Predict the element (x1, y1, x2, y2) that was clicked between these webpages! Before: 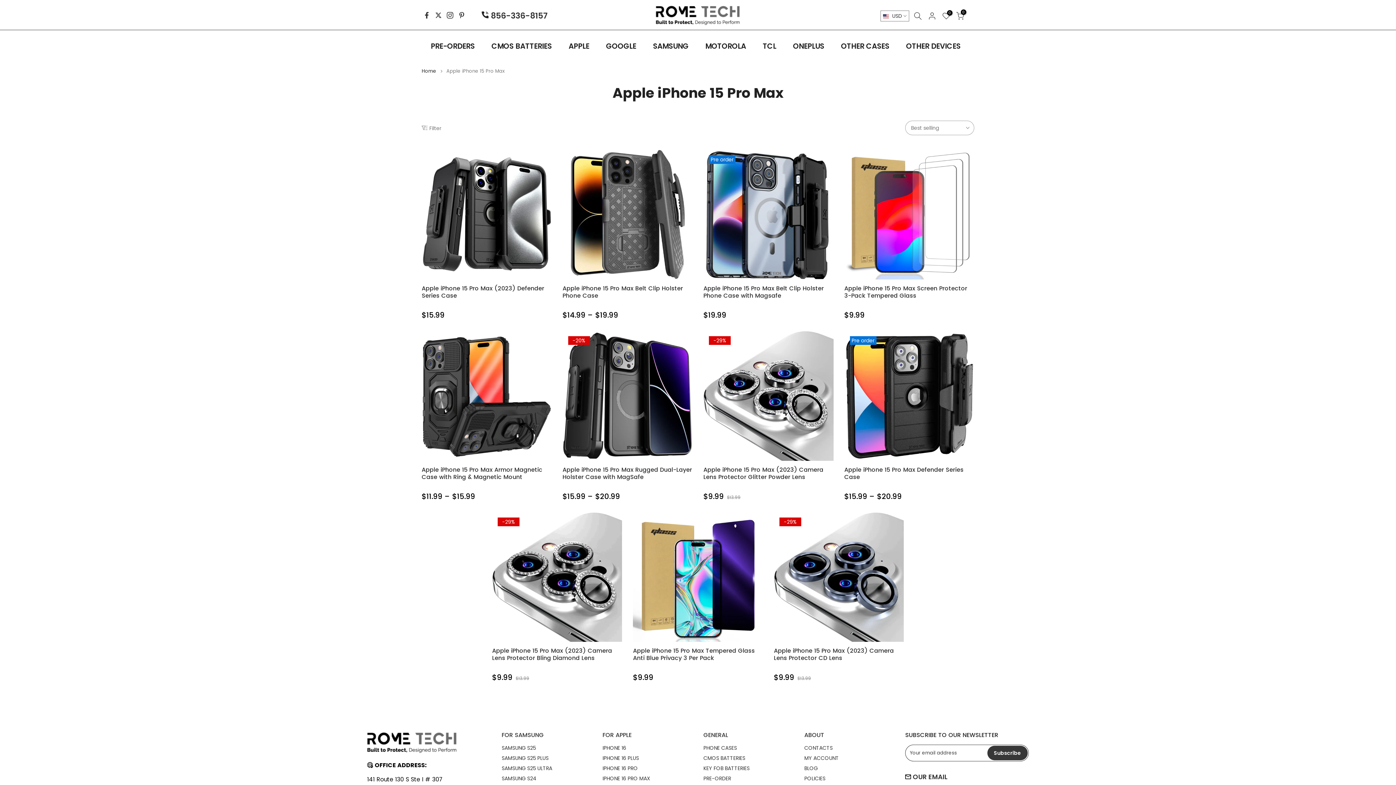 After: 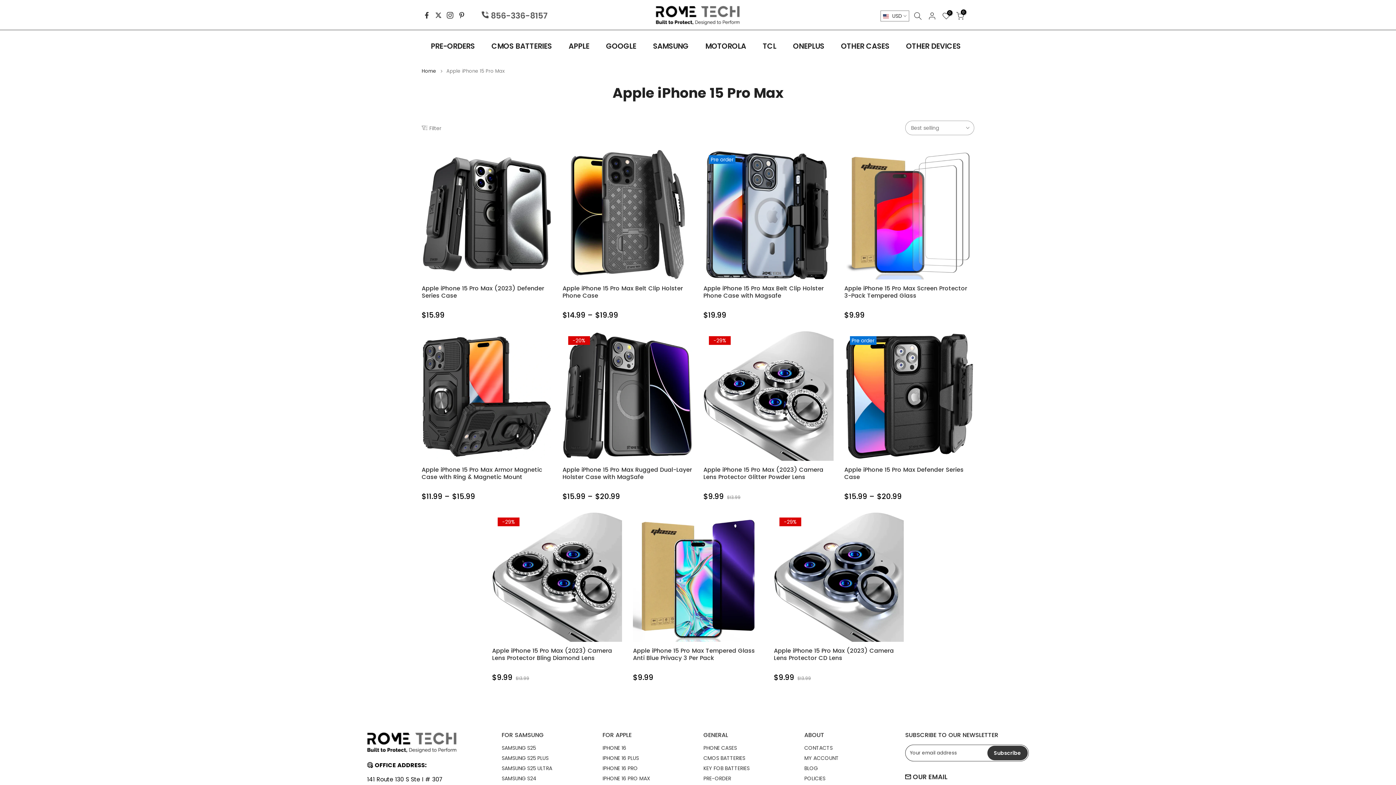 Action: bbox: (481, 10, 548, 21) label:  856-336-8157